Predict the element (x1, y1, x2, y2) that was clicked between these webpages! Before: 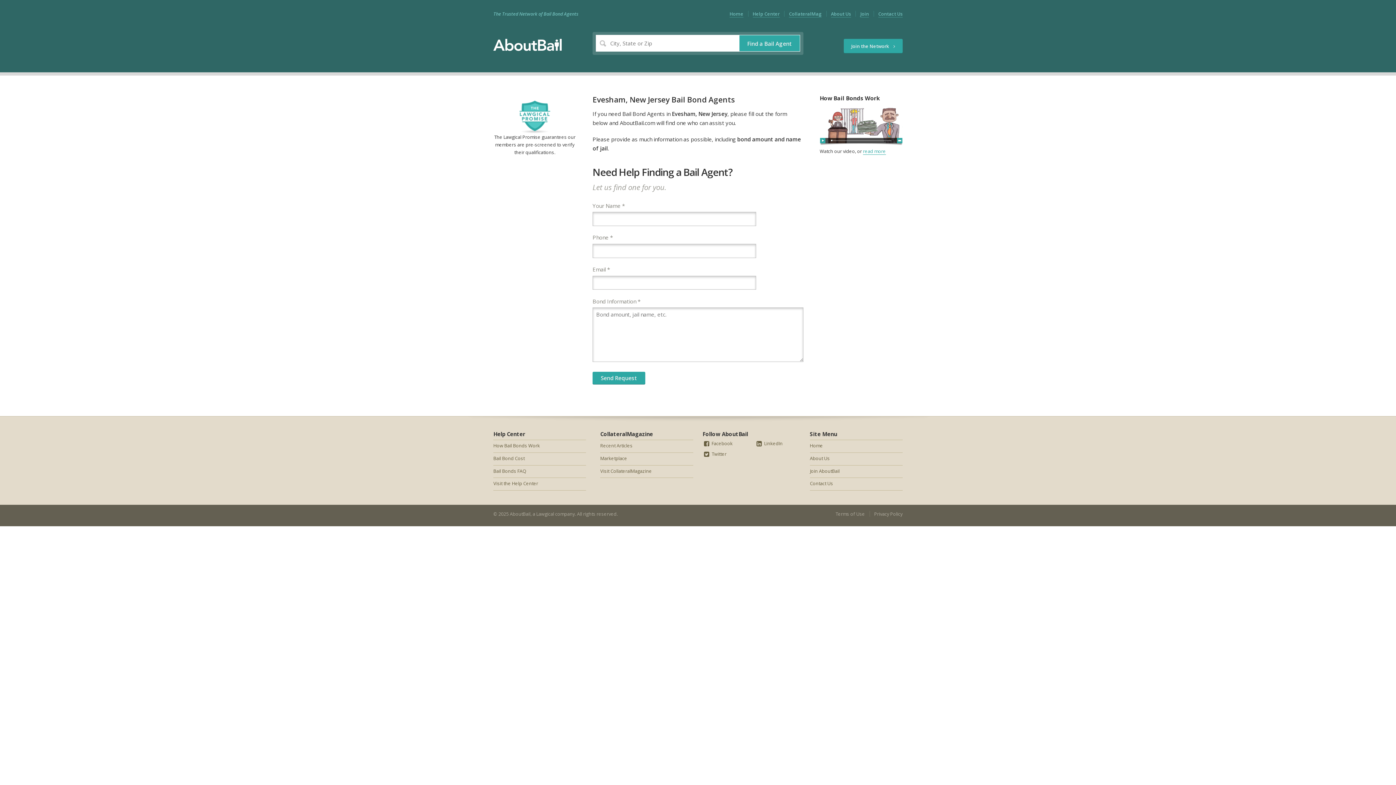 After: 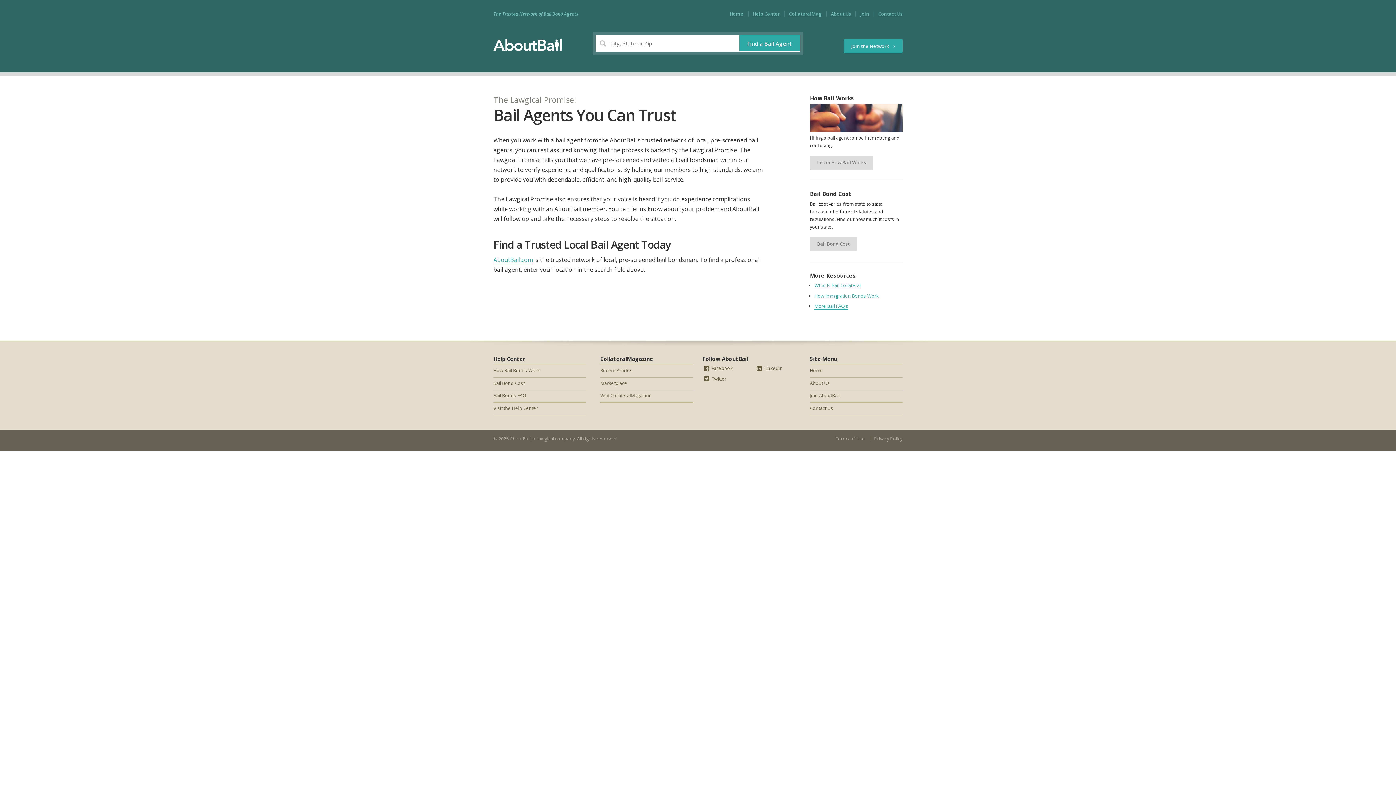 Action: bbox: (493, 100, 576, 133)